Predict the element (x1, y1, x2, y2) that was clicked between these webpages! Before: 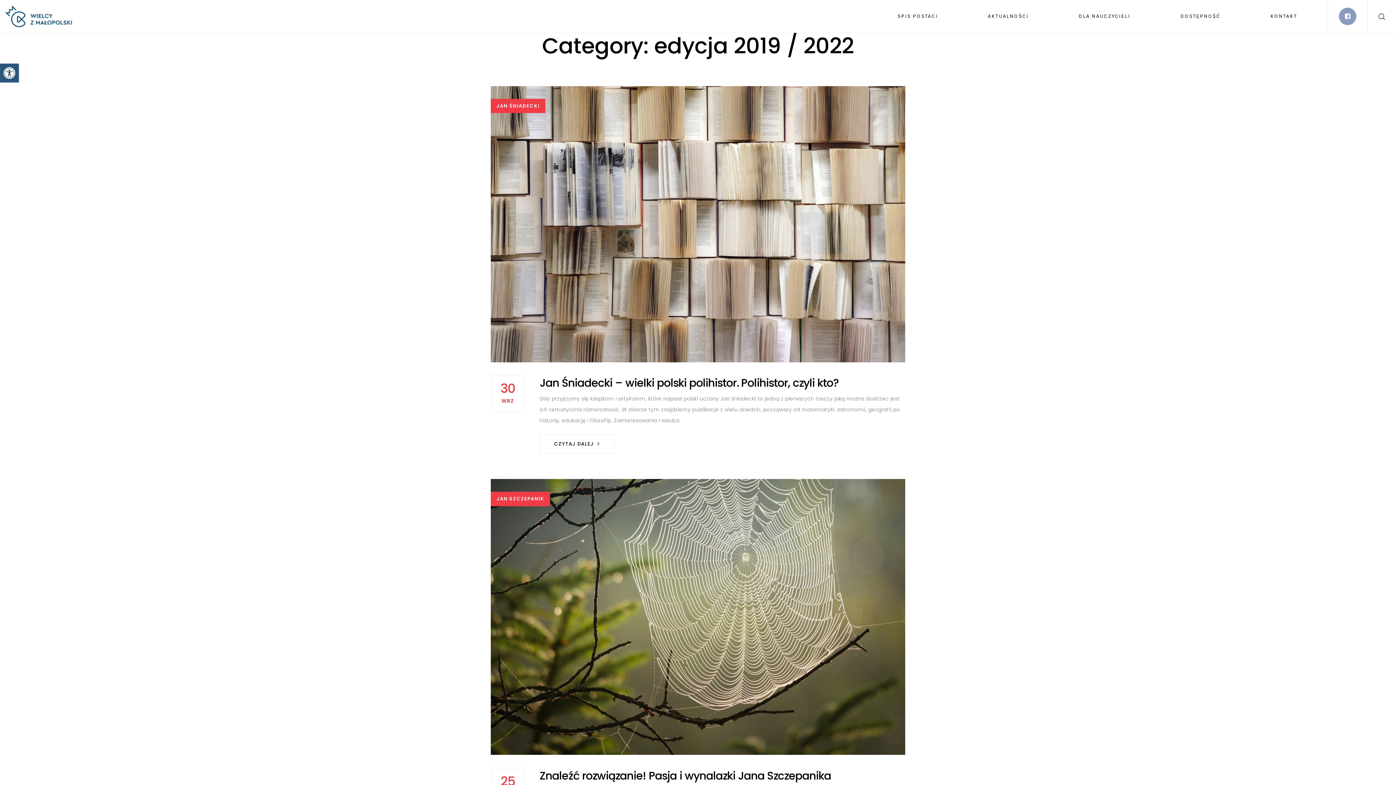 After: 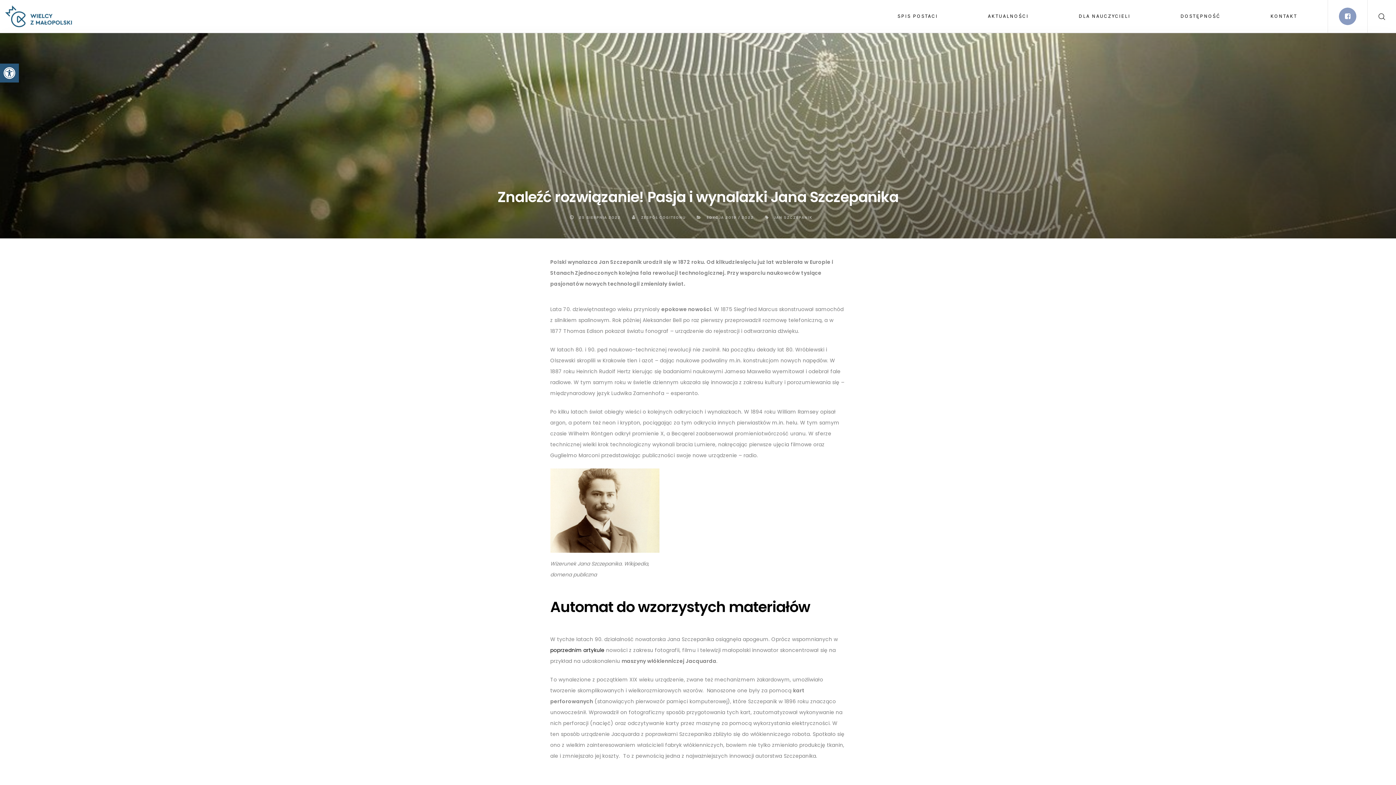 Action: label: Znaleźć rozwiązanie! Pasja i wynalazki Jana Szczepanika bbox: (539, 768, 831, 784)